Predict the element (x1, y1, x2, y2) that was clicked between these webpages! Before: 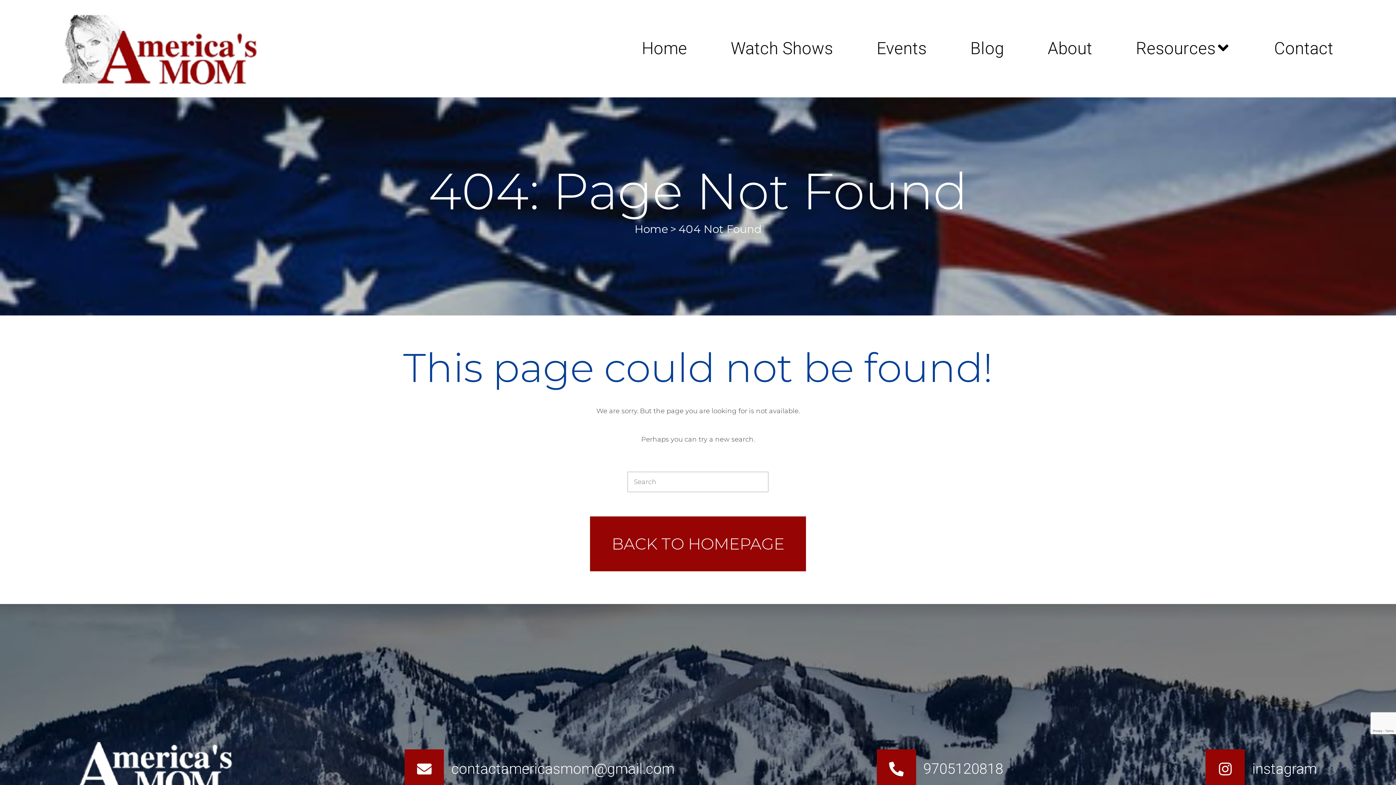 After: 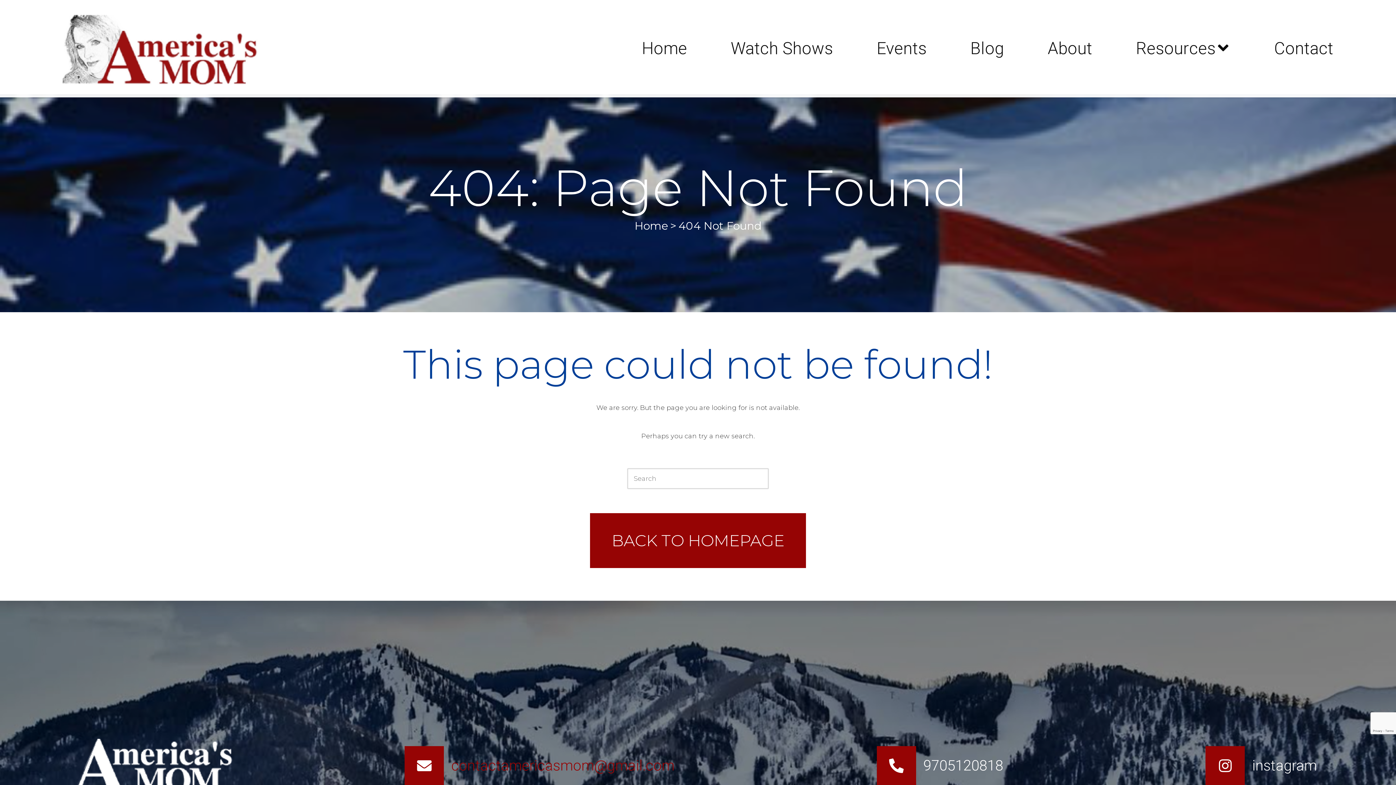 Action: bbox: (404, 749, 674, 789) label: contactamericasmom@gmail.com